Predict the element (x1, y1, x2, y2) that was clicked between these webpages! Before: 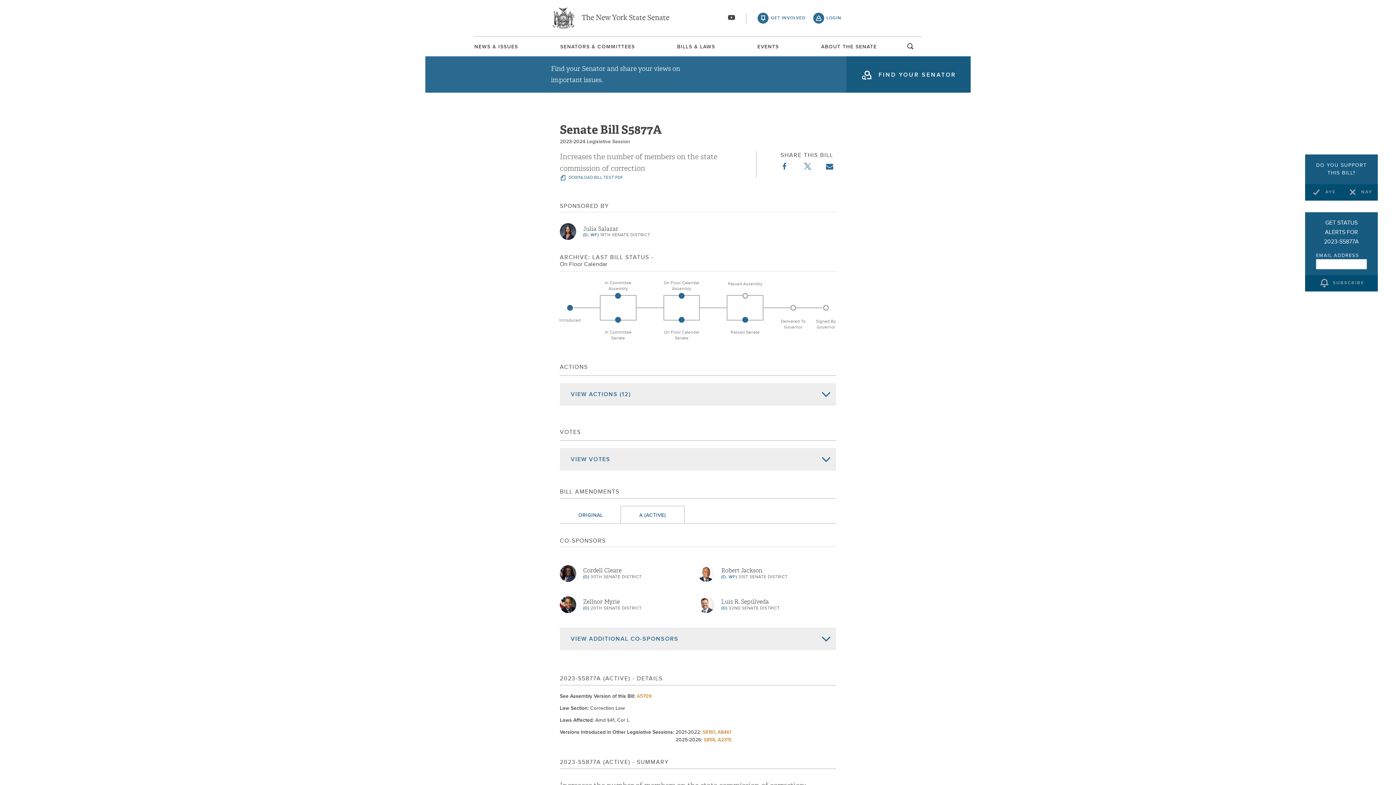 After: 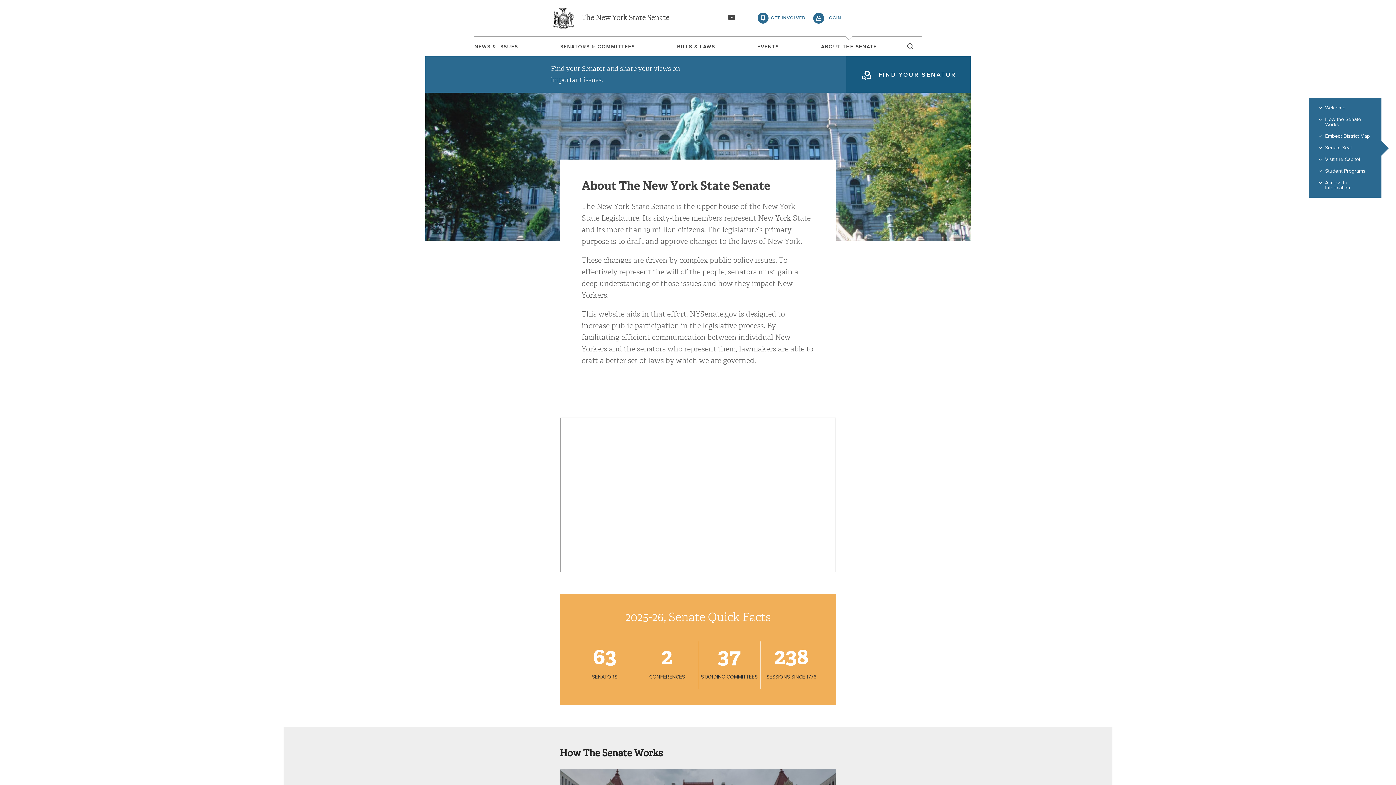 Action: label: ABOUT THE SENATE bbox: (821, 44, 877, 49)